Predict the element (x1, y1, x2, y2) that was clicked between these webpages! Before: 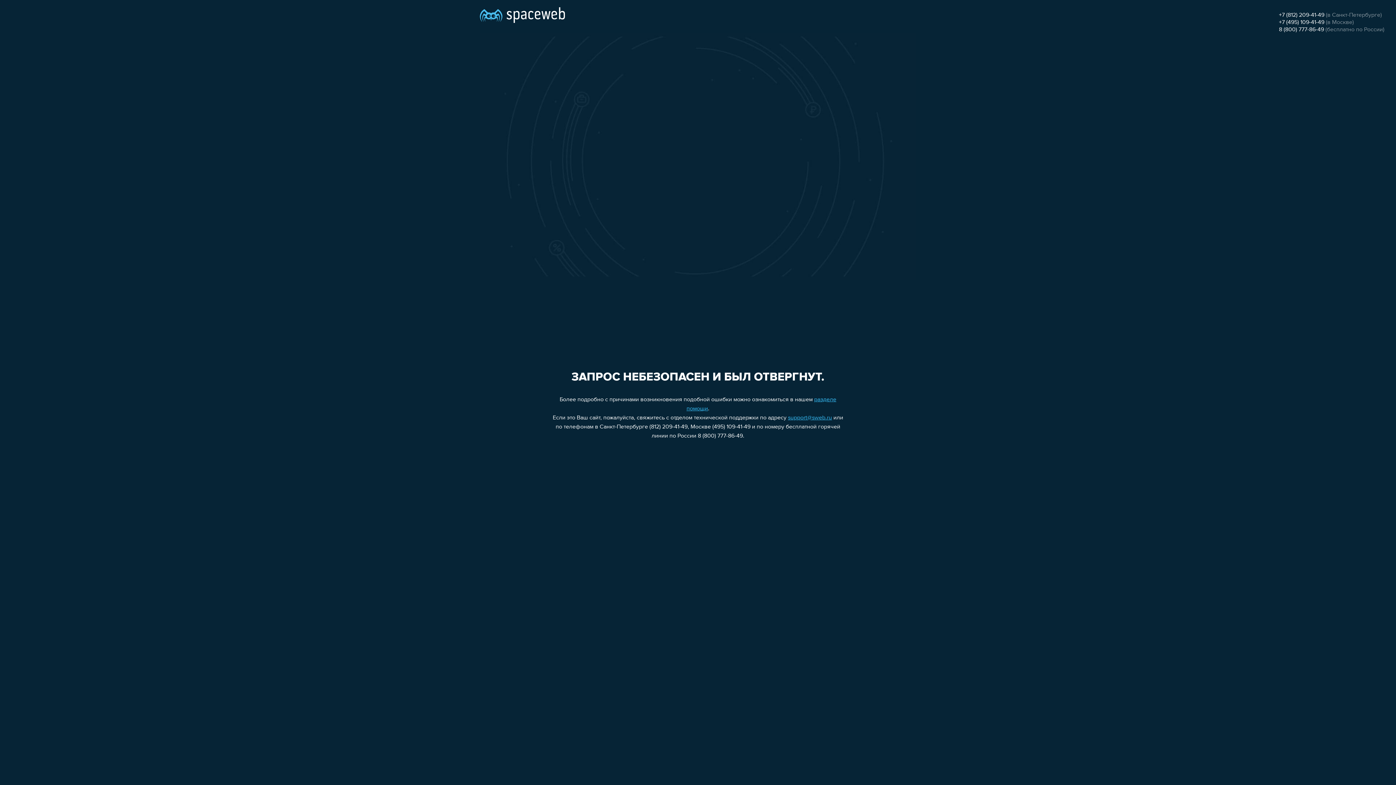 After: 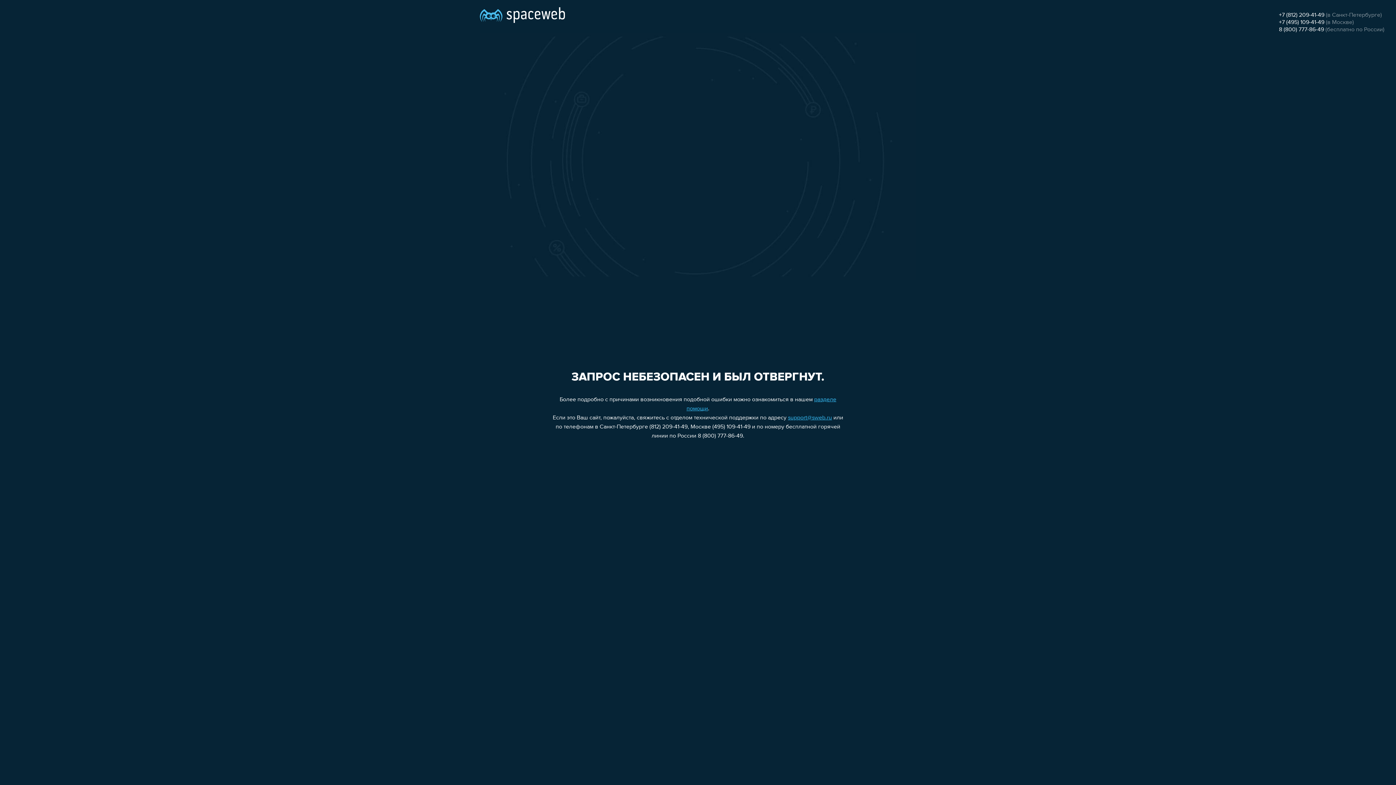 Action: bbox: (1279, 19, 1324, 25) label: +7 (495) 109-41-49